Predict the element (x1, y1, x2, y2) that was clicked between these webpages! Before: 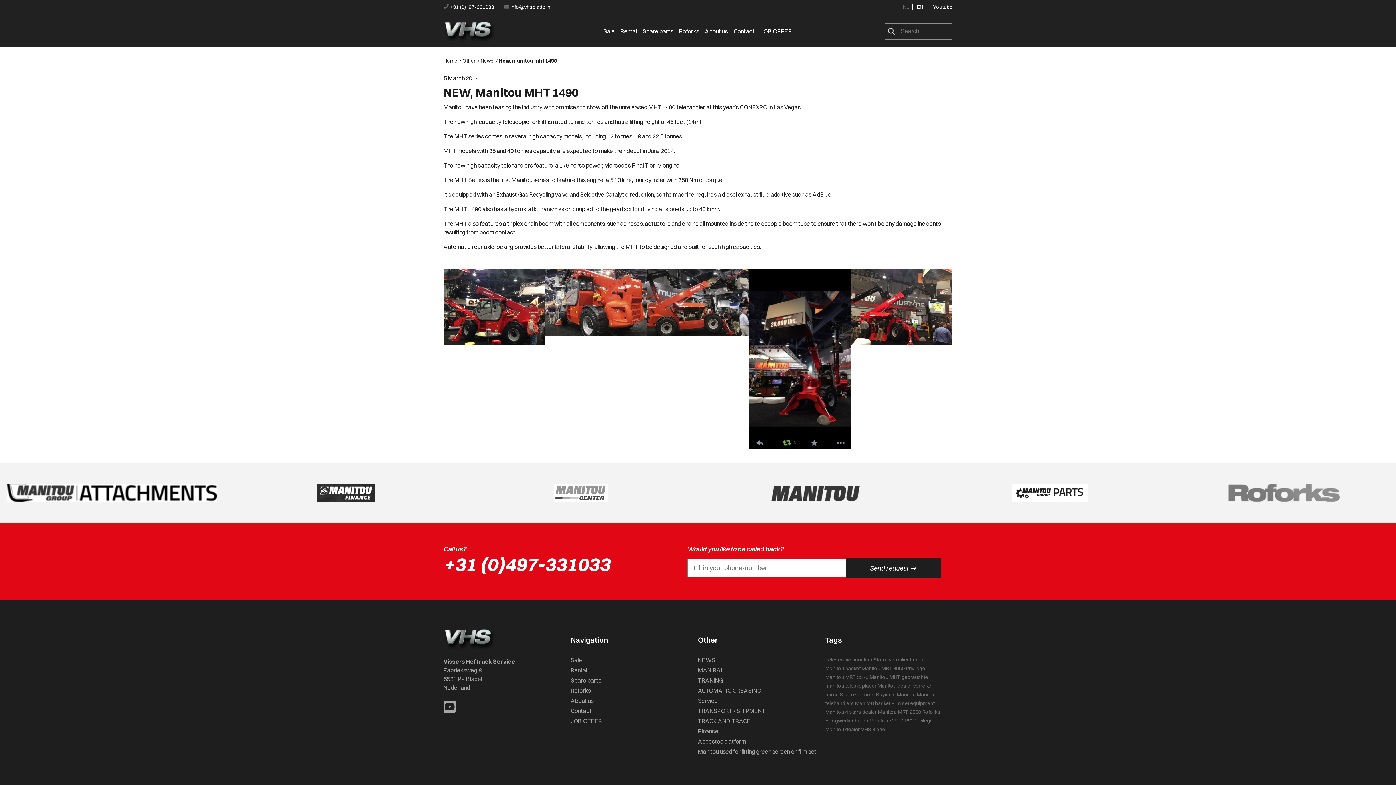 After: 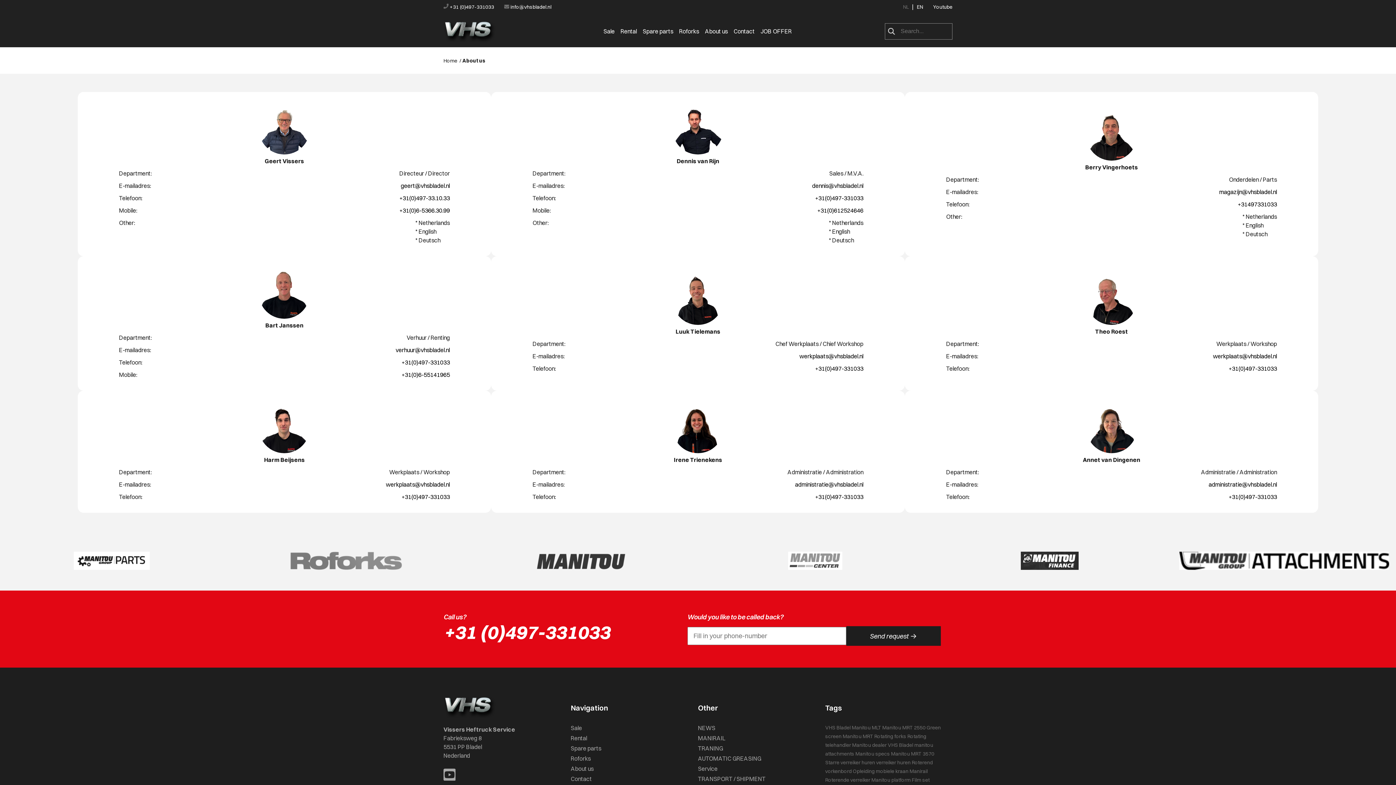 Action: bbox: (570, 696, 698, 706) label: About us